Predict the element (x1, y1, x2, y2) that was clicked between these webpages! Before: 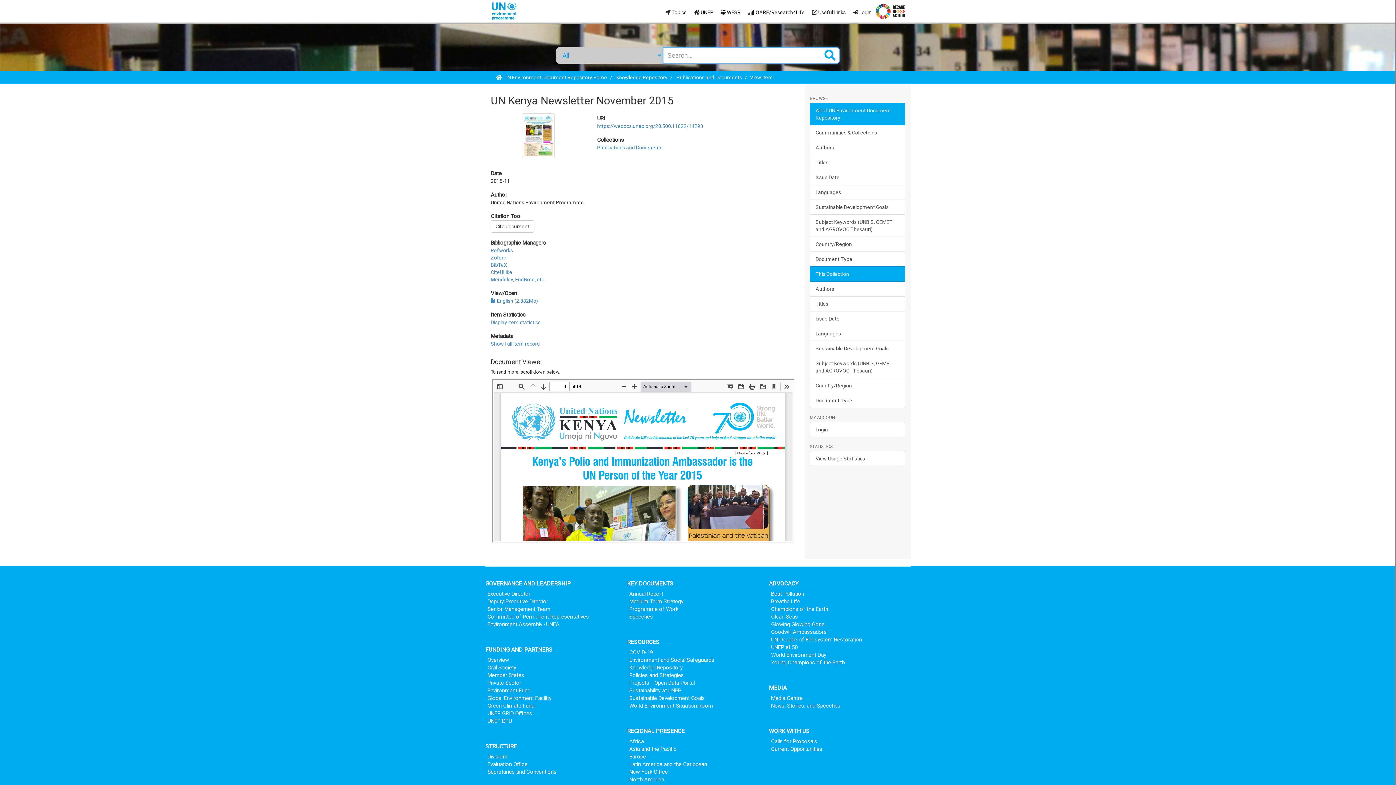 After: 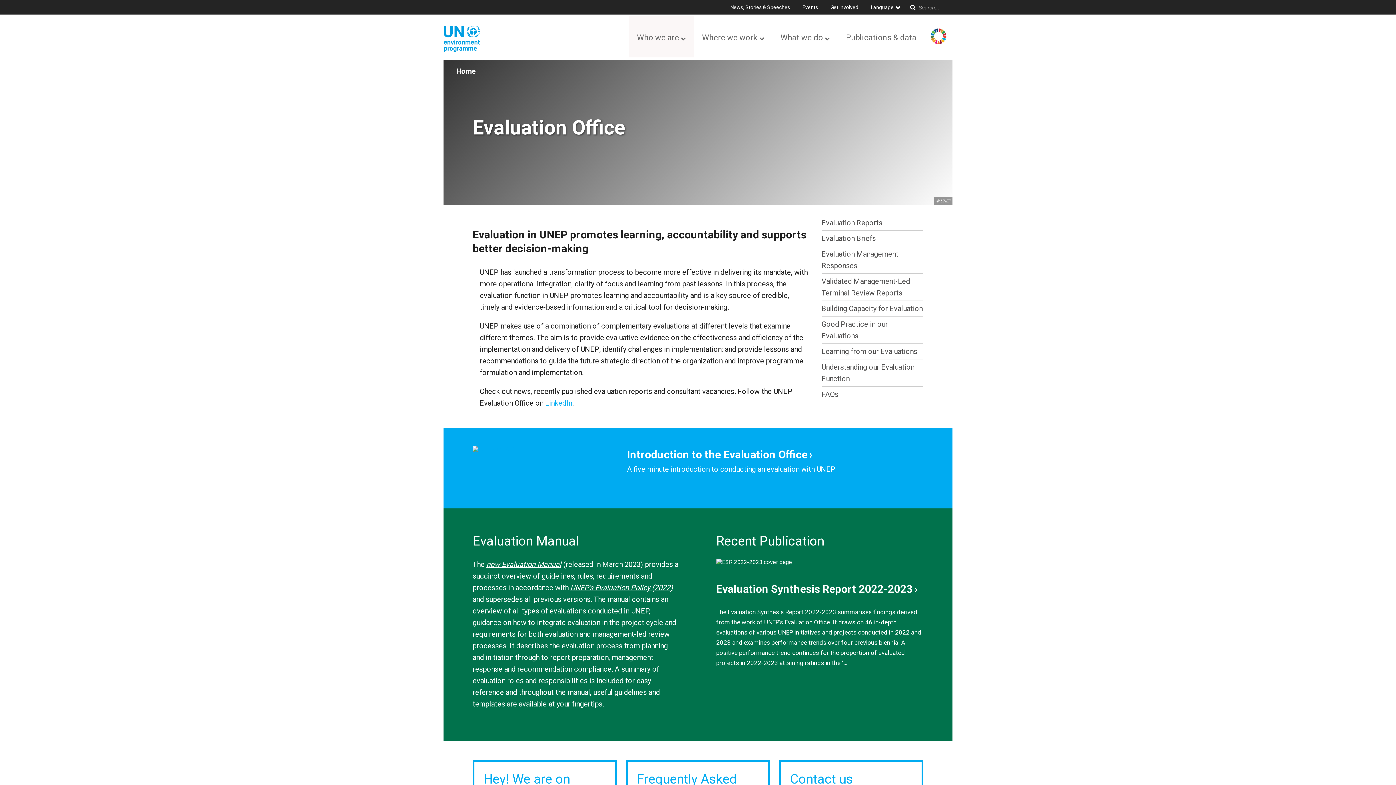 Action: label: Evaluation Office bbox: (487, 761, 527, 768)